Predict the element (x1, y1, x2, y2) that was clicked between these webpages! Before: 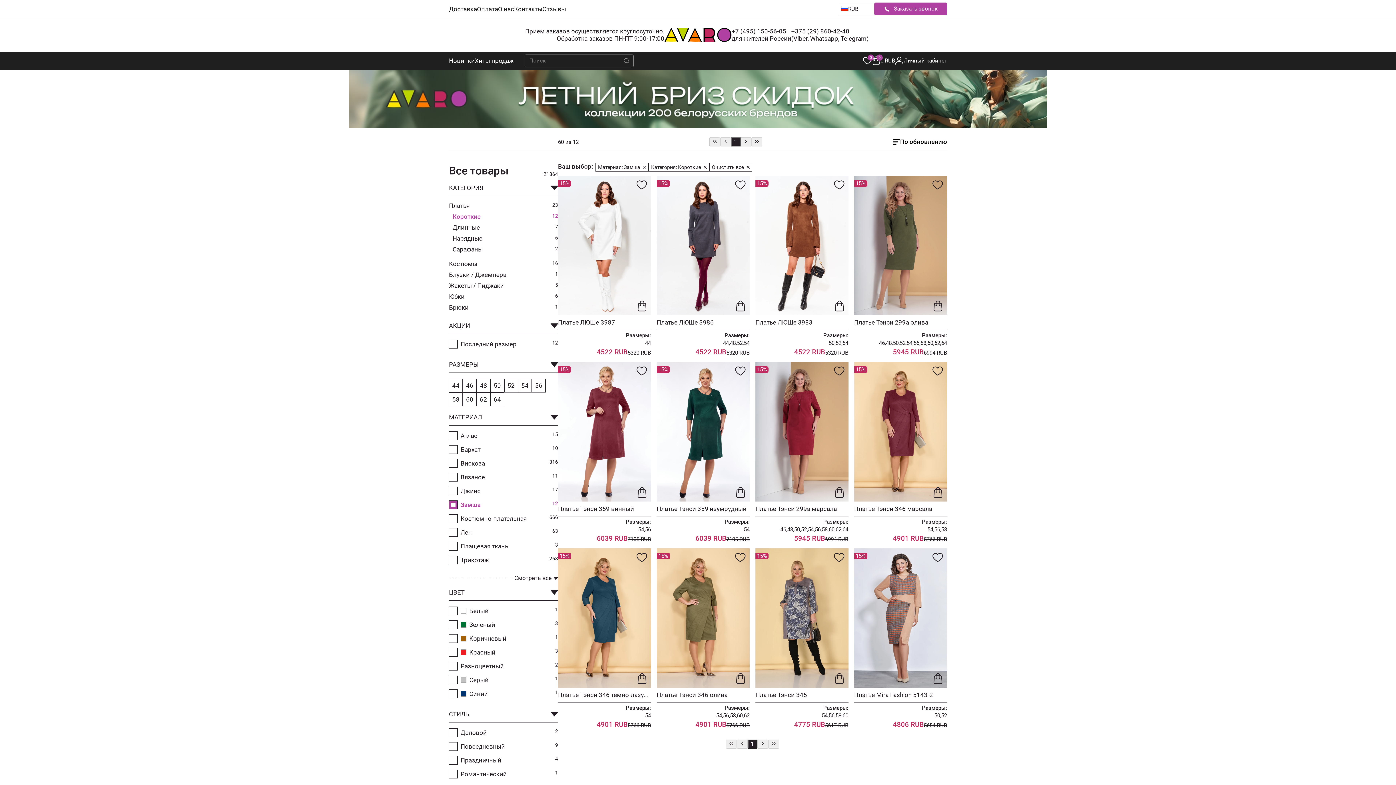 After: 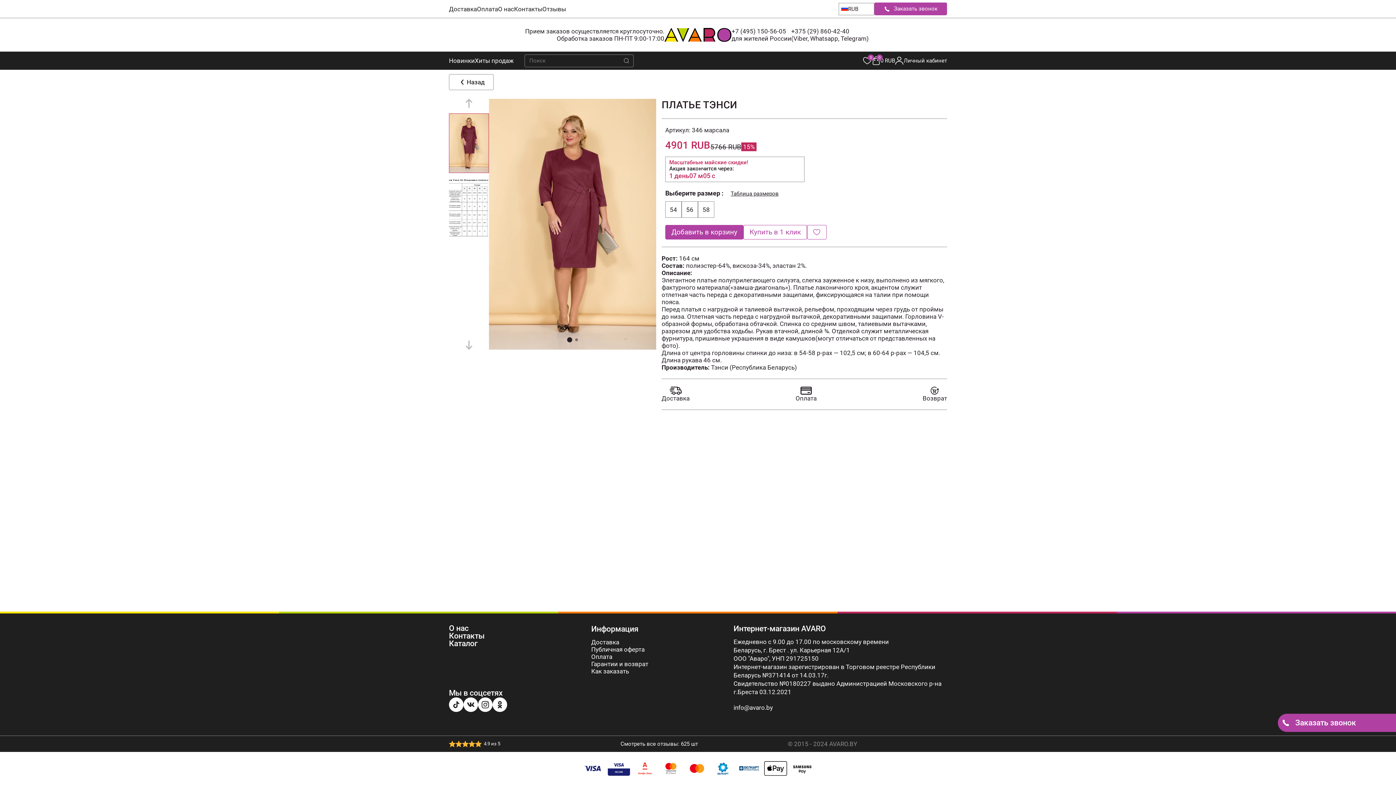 Action: label: 15%
Платье Тэнси 346 марсала
Размеры:
54,56,58
4901 RUB
5766 RUB bbox: (854, 362, 947, 542)